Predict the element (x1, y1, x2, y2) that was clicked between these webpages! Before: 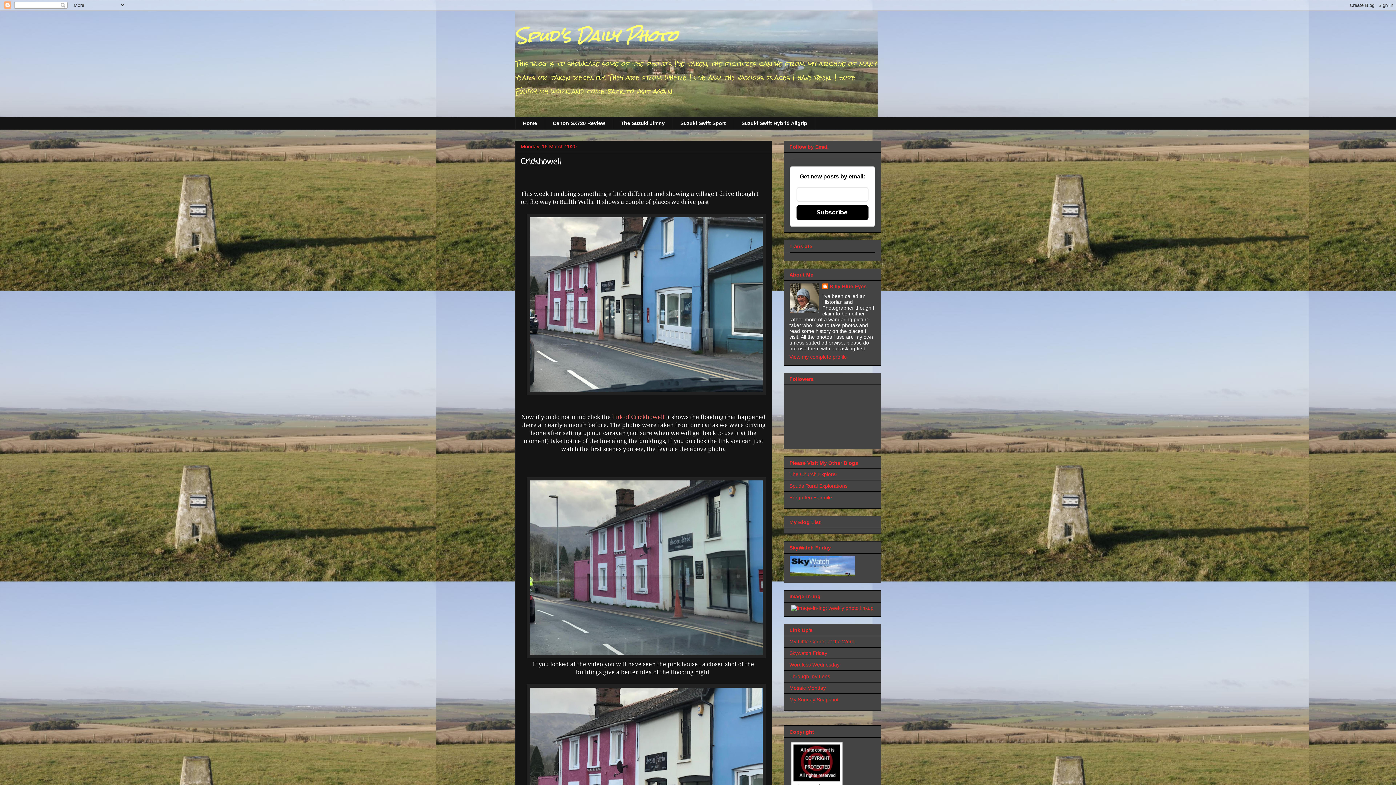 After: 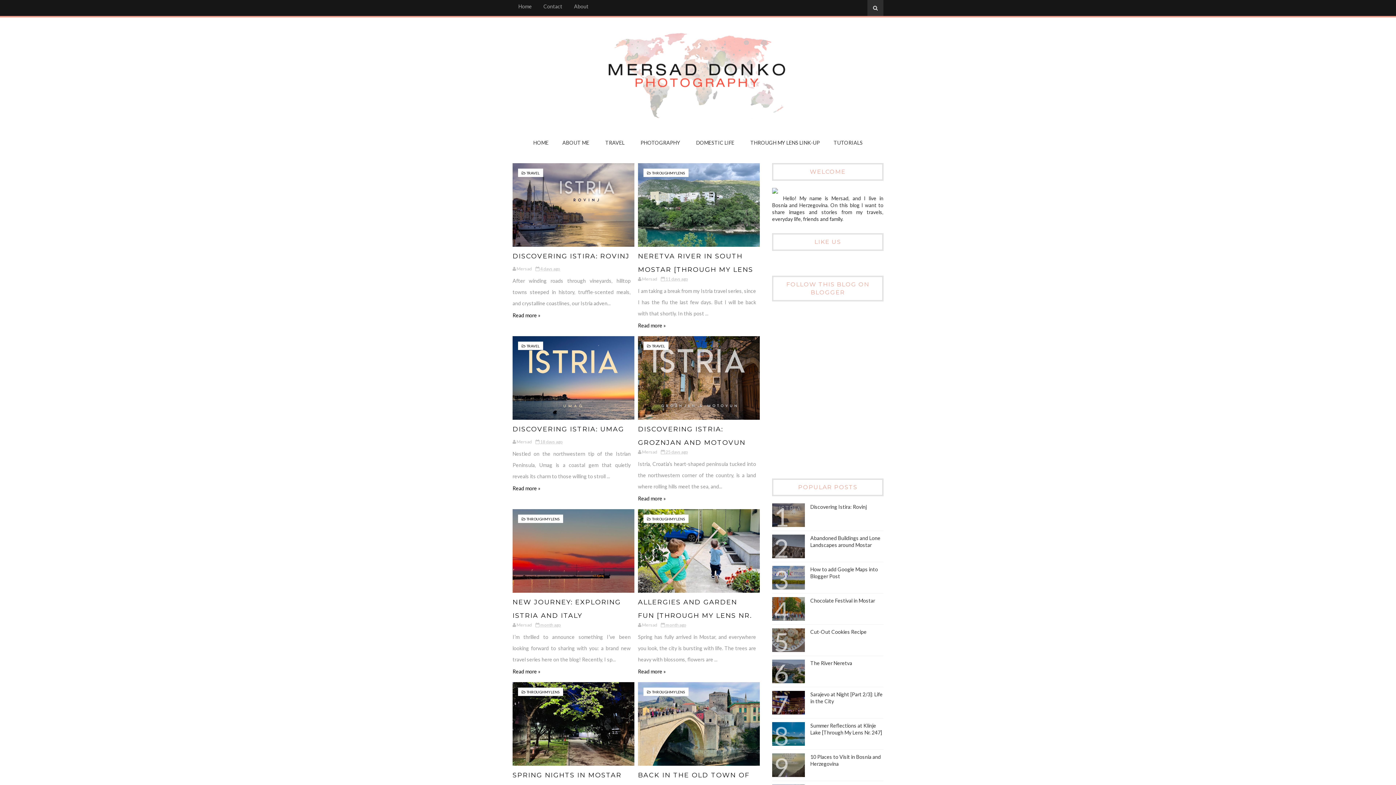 Action: label: Through my Lens bbox: (789, 673, 830, 679)